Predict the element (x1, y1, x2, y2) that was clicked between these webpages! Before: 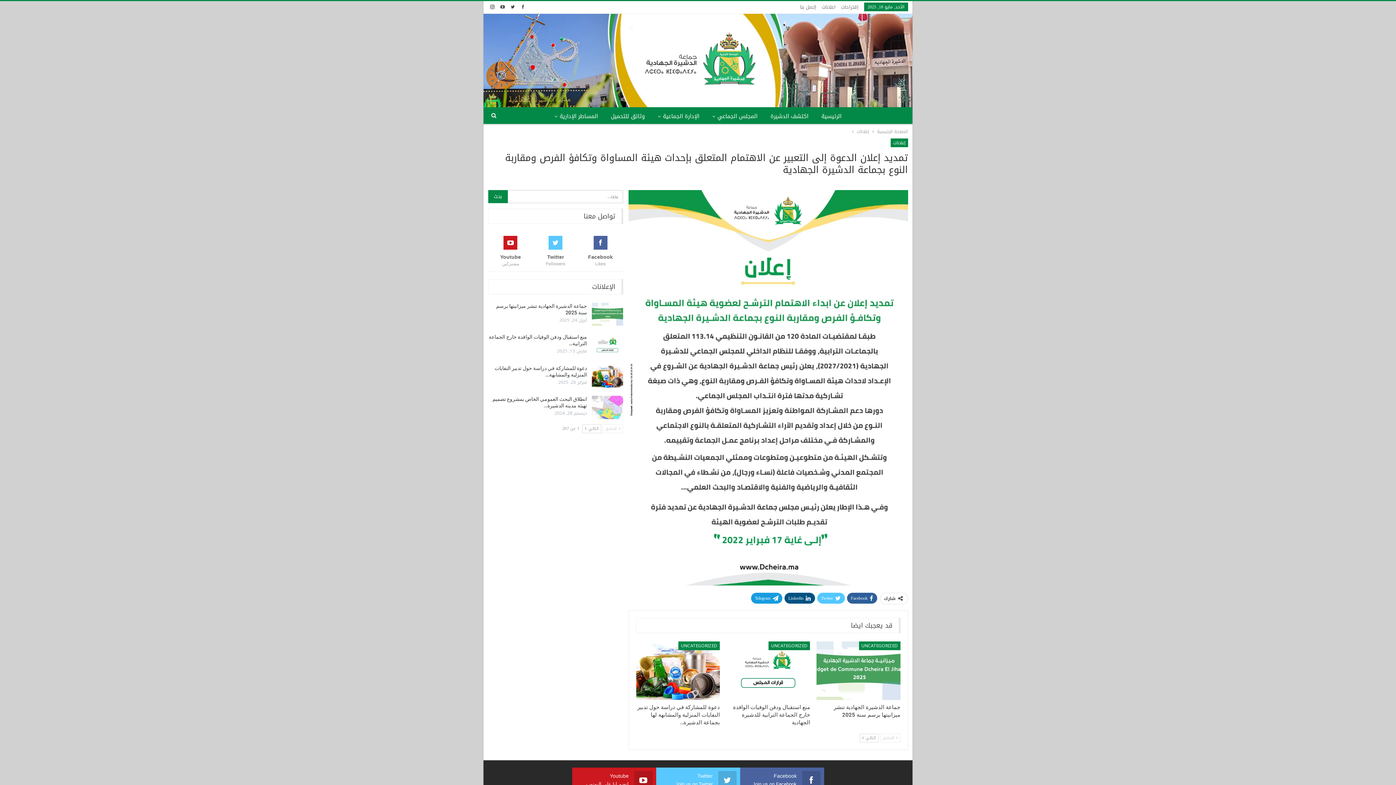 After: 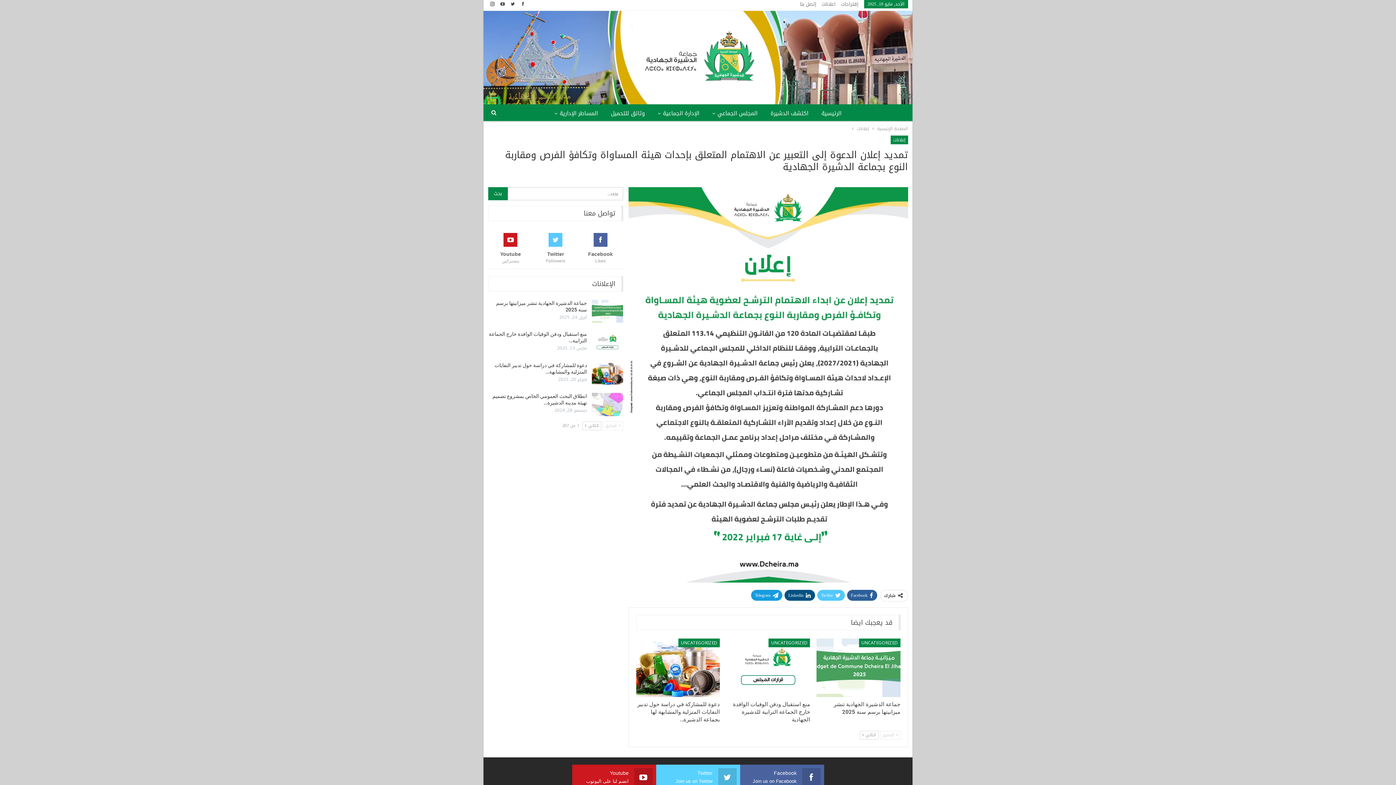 Action: label: Twitter
Join us on Twitter bbox: (659, 772, 736, 788)